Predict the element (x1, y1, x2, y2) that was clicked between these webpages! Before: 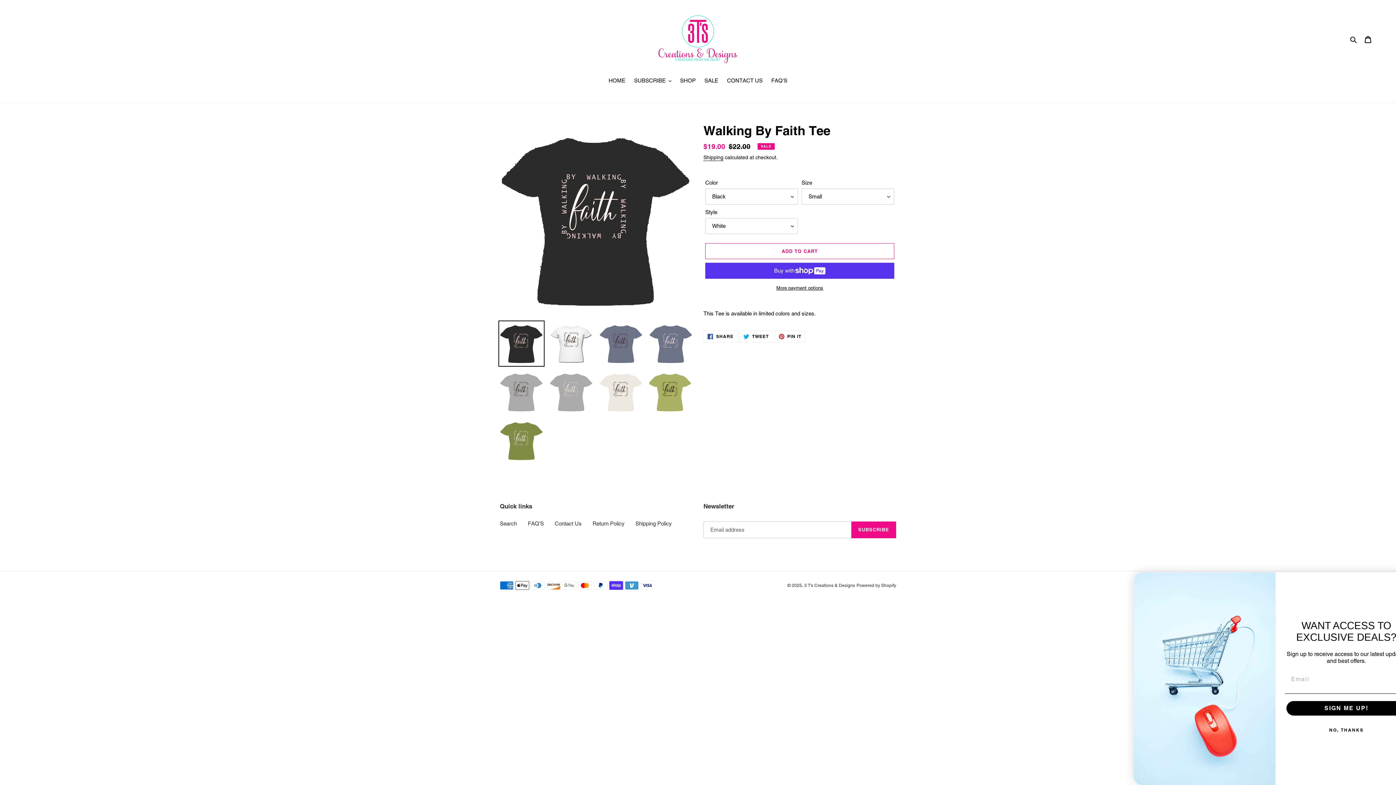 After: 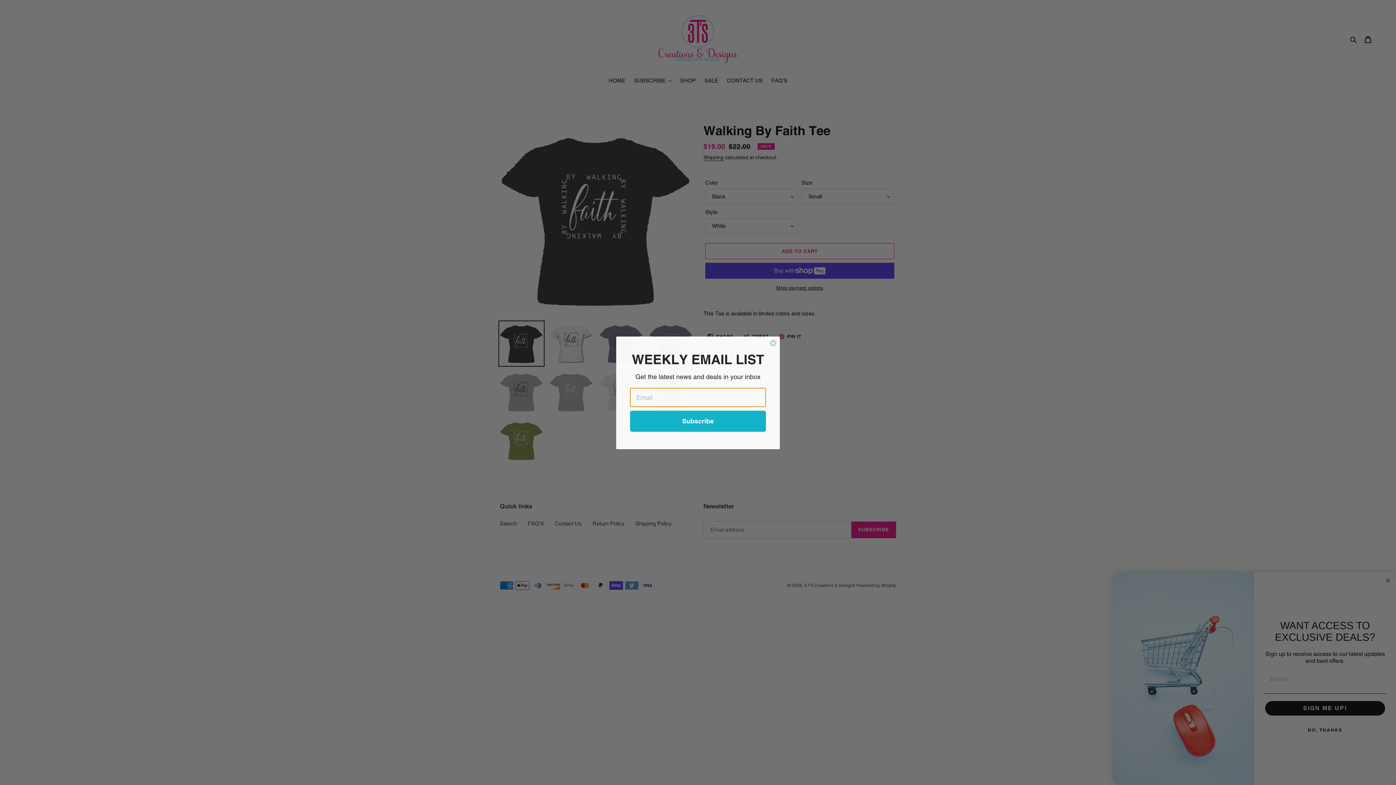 Action: label:  SHARE
SHARE ON FACEBOOK bbox: (703, 330, 737, 343)